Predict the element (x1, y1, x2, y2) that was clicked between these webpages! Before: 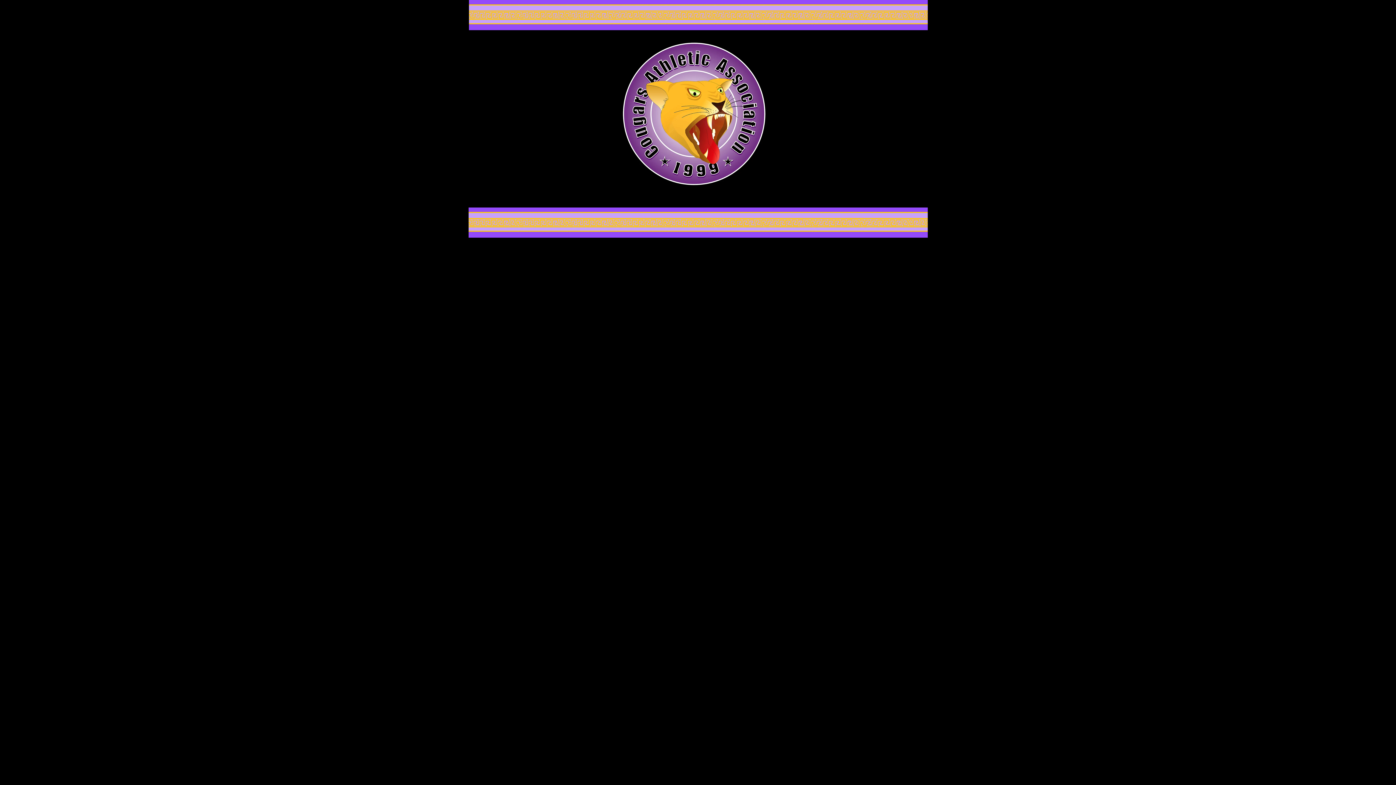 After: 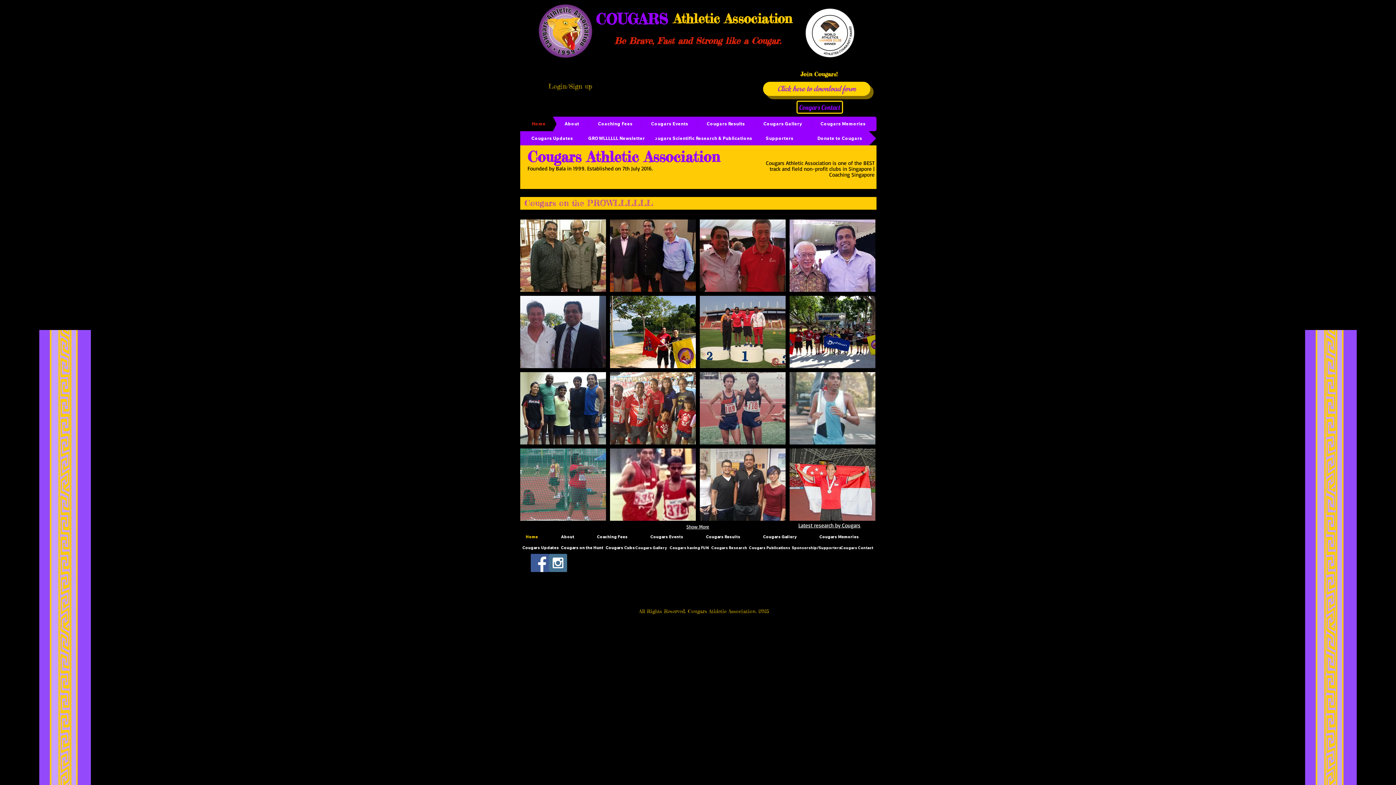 Action: bbox: (613, 36, 775, 192)